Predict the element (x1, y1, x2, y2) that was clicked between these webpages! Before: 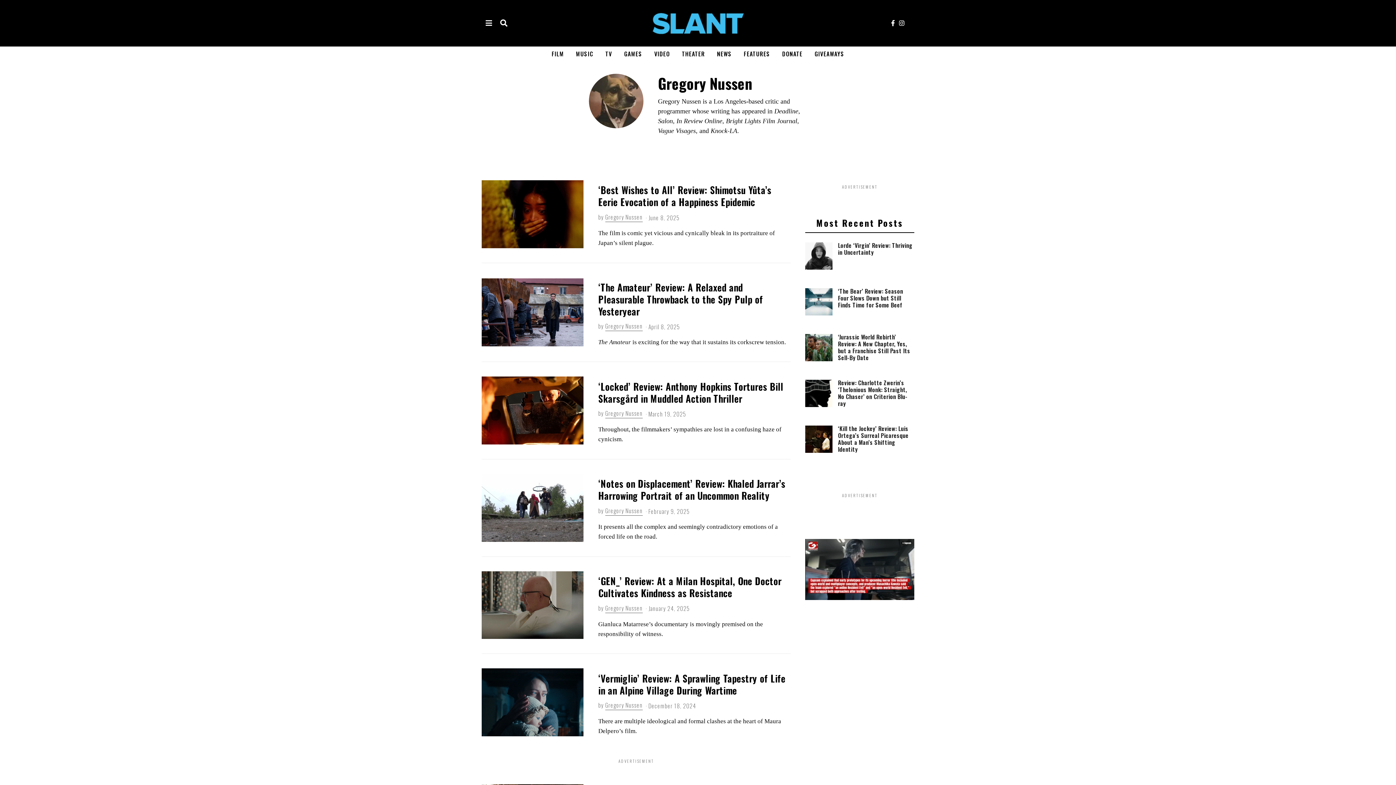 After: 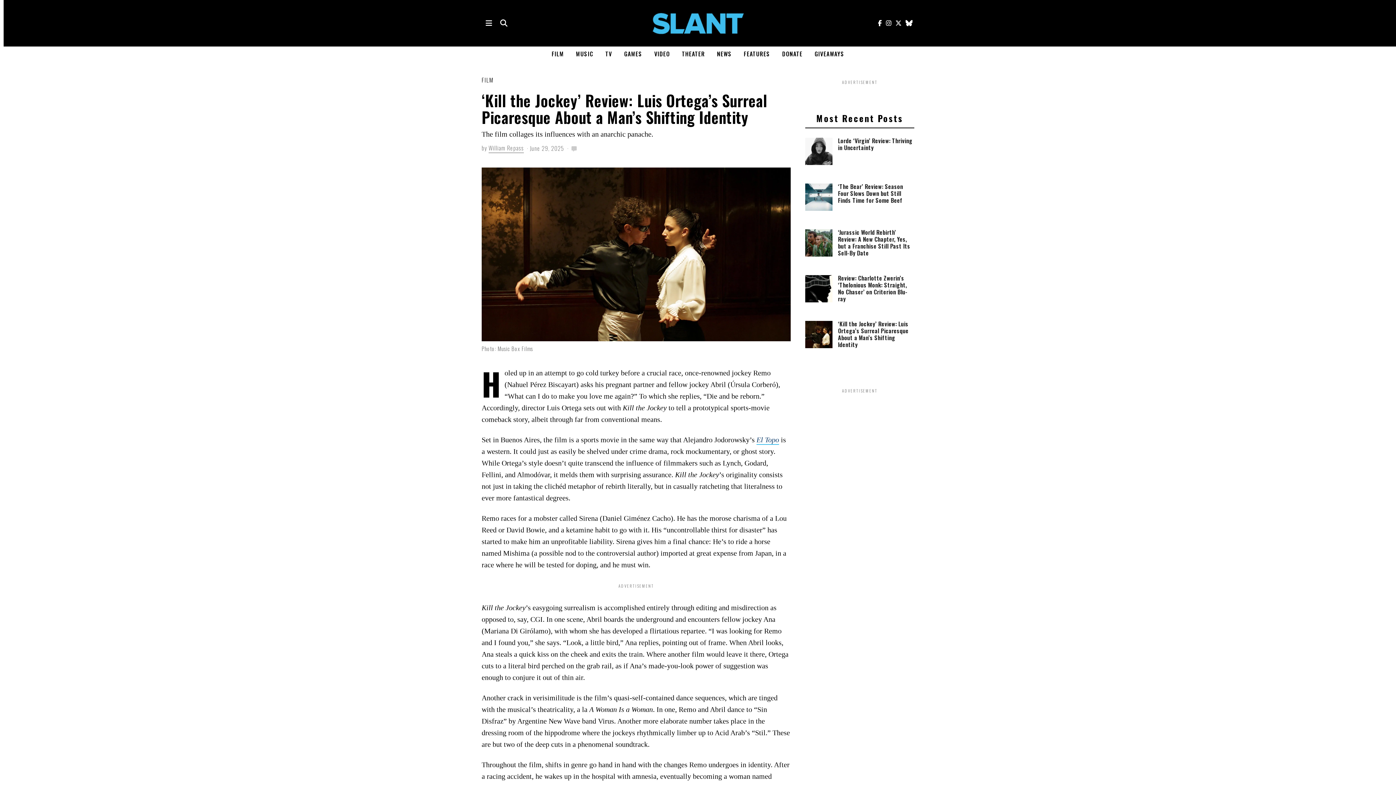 Action: label: ‘Kill the Jockey’ Review: Luis Ortega’s Surreal Picaresque About a Man’s Shifting Identity bbox: (805, 423, 914, 453)